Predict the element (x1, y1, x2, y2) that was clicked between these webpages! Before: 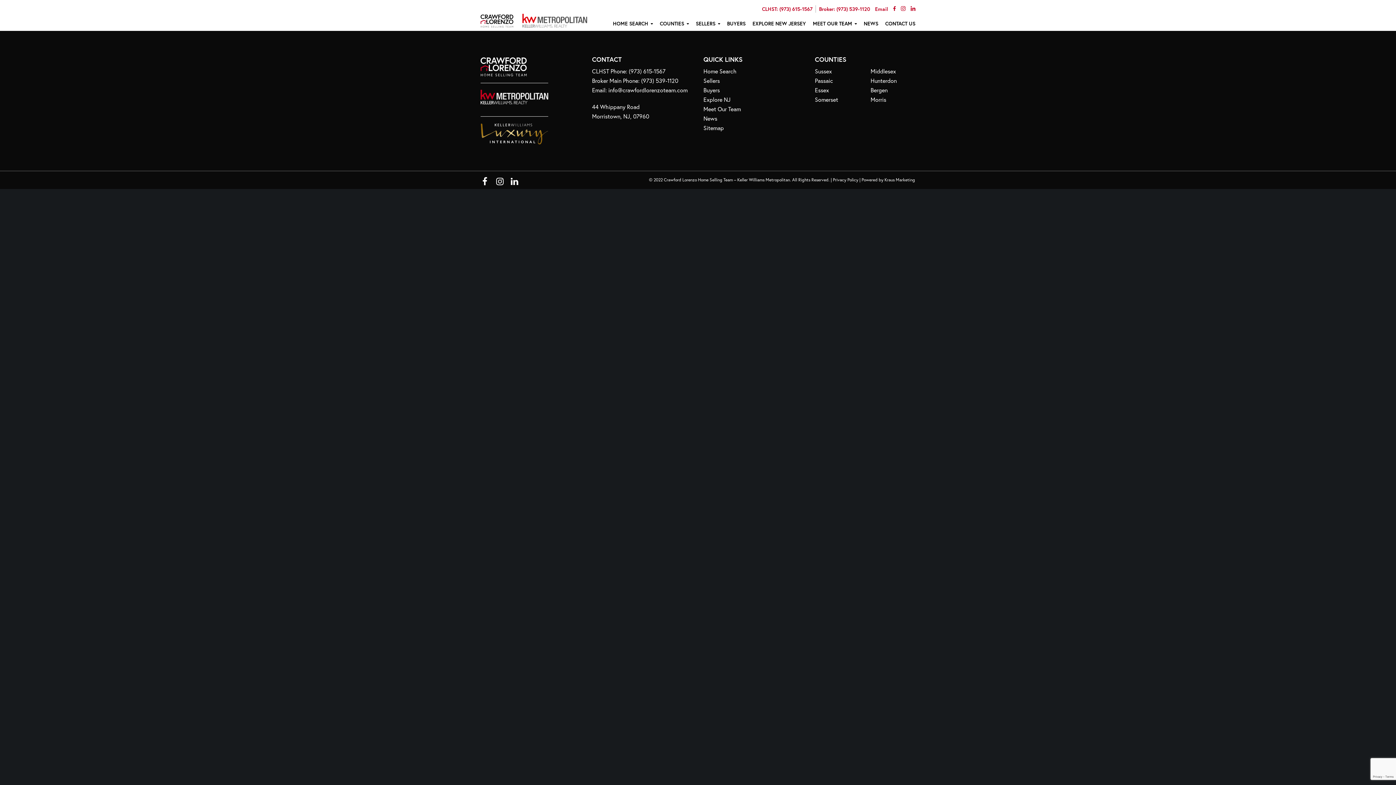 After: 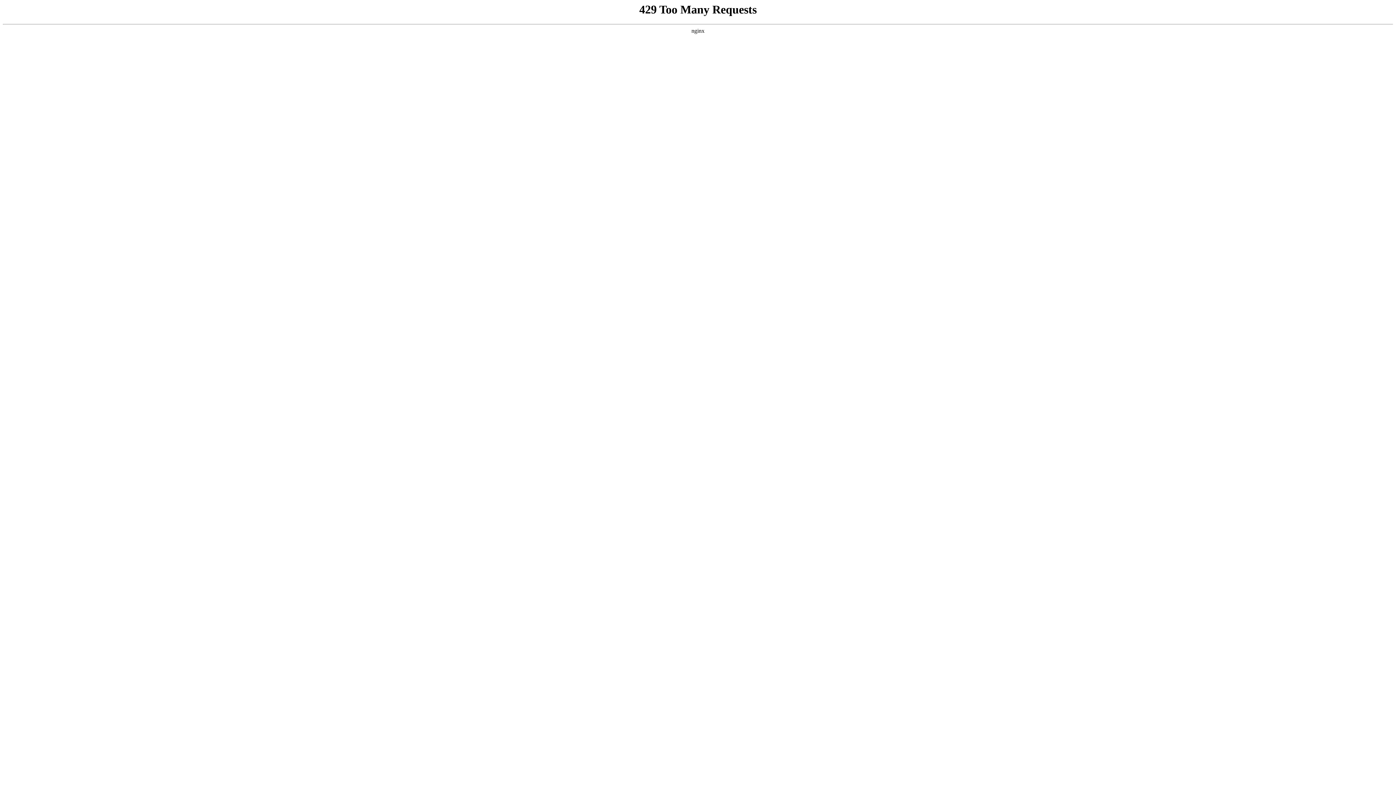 Action: label: Essex bbox: (815, 86, 829, 93)